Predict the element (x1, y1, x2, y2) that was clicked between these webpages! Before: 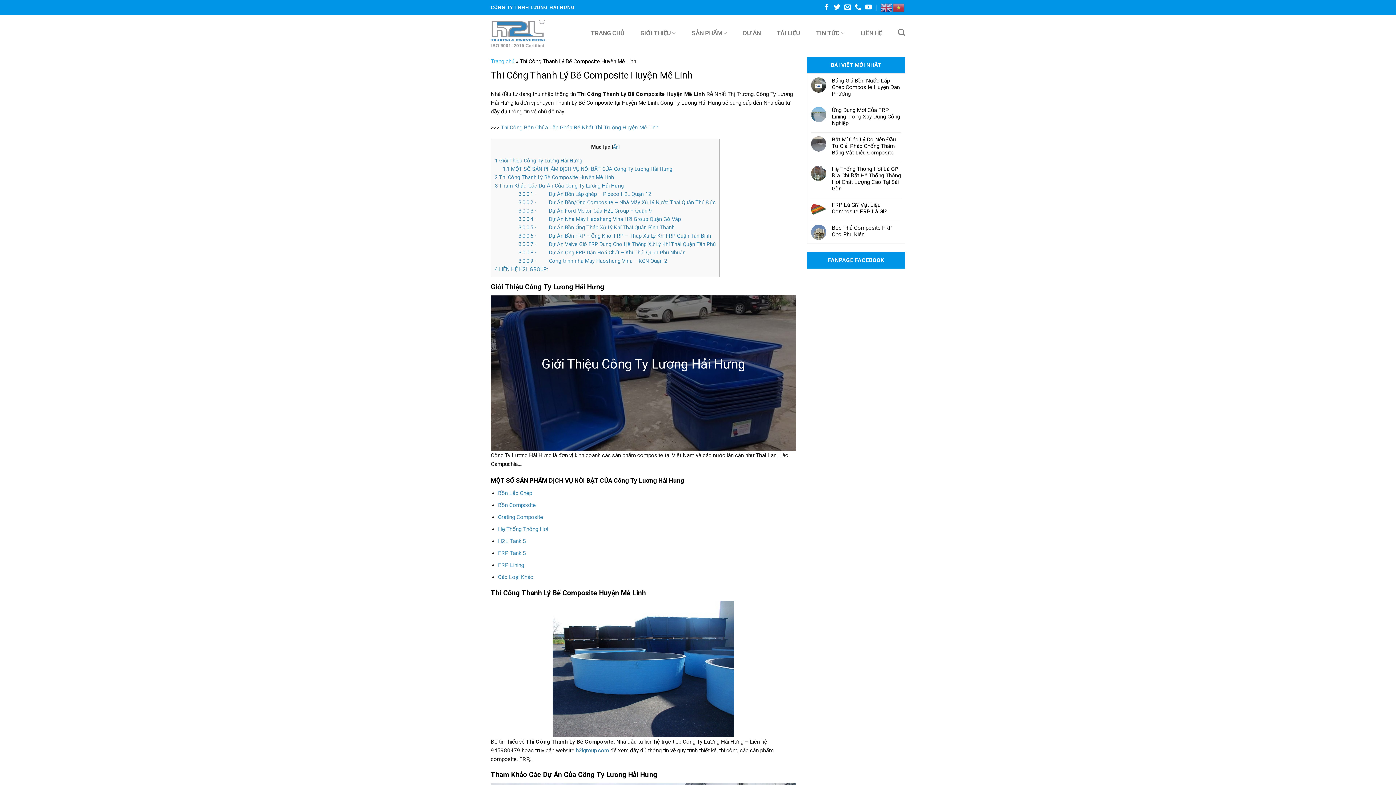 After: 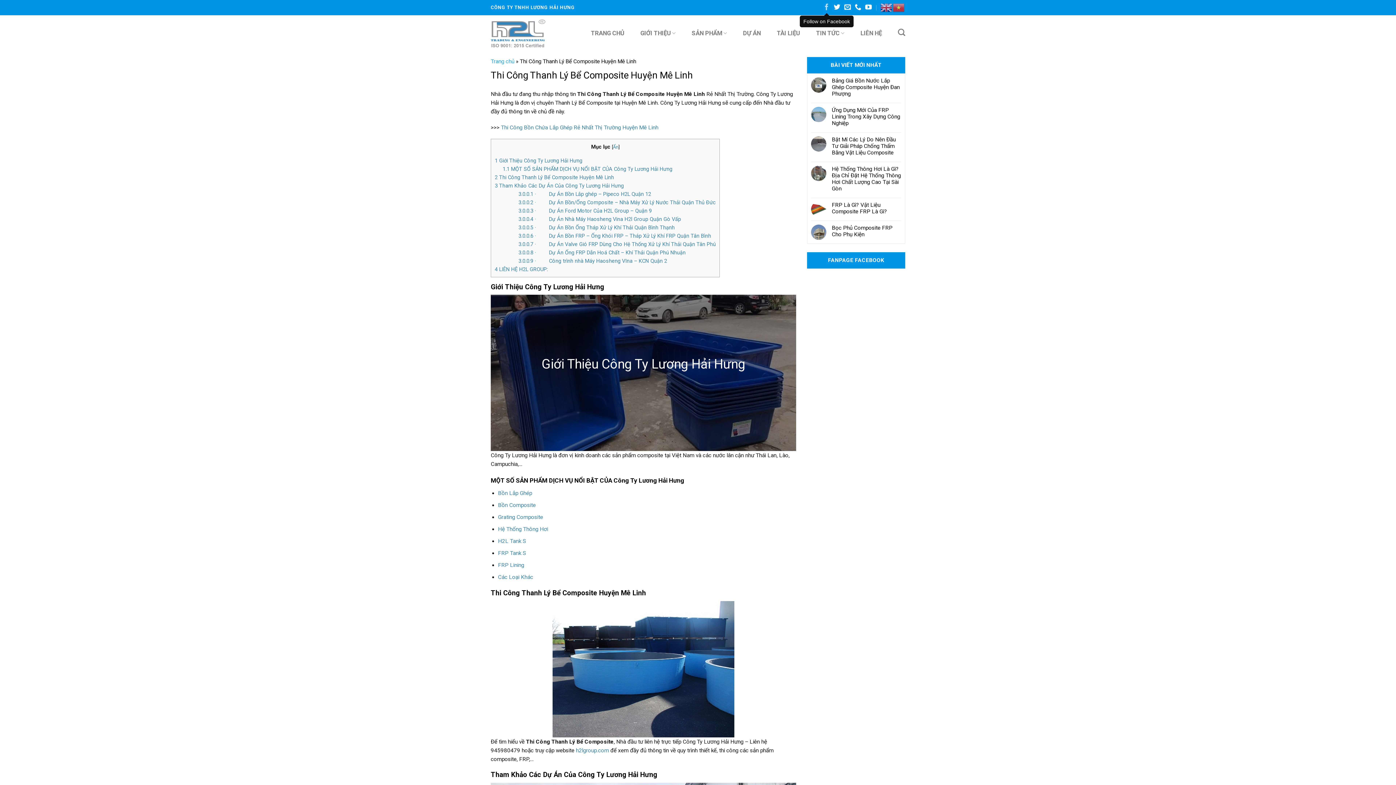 Action: bbox: (823, 4, 830, 11) label: Follow on Facebook